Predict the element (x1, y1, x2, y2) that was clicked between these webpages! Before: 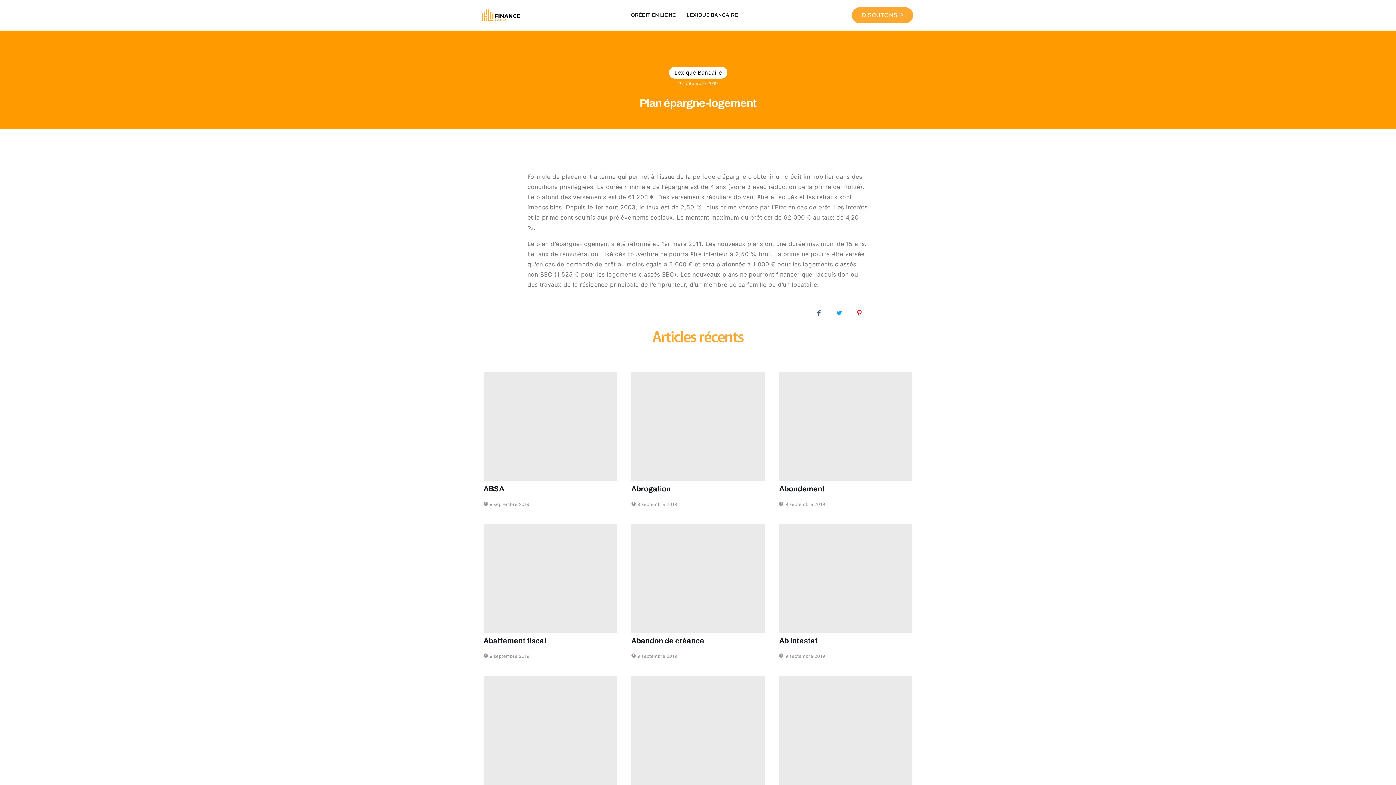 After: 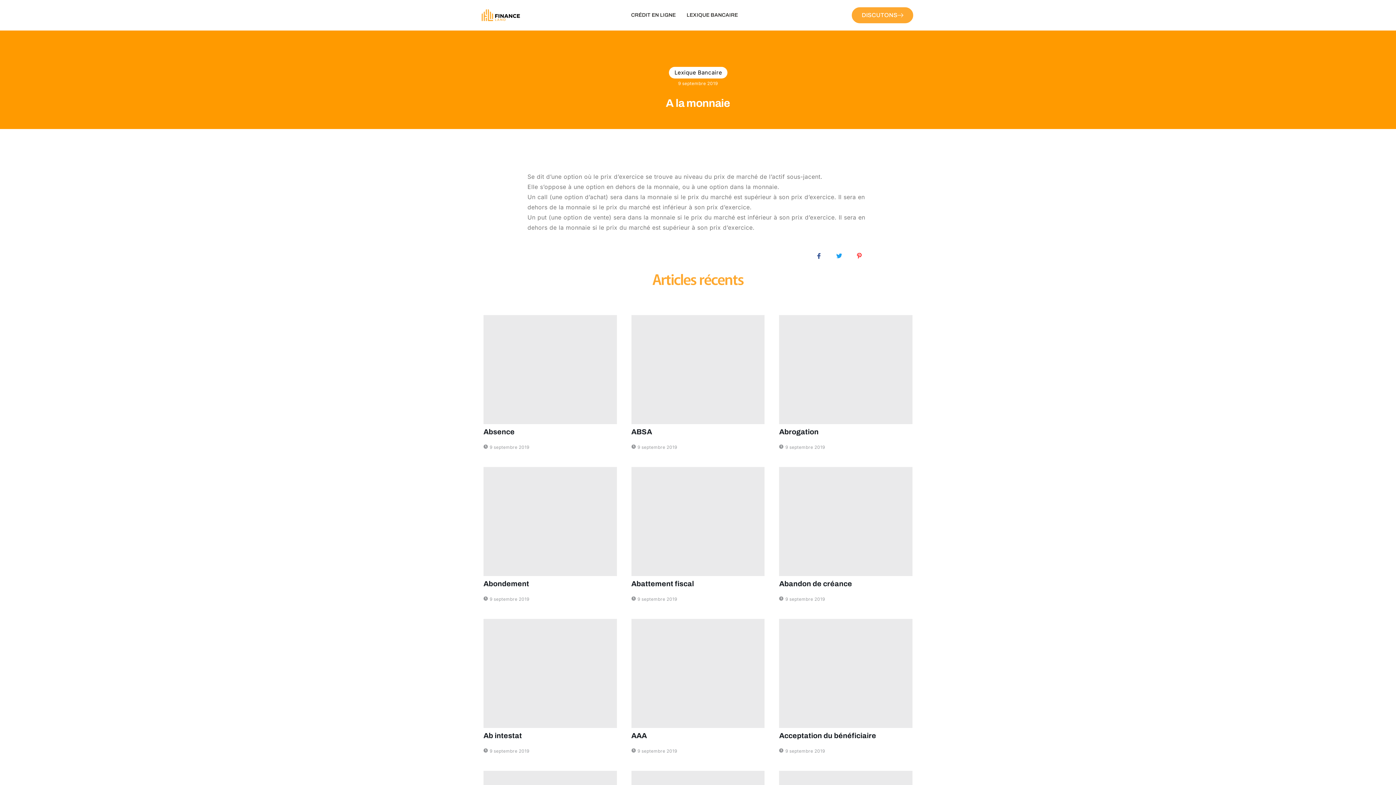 Action: label: A la monnaie bbox: (631, 676, 764, 785)